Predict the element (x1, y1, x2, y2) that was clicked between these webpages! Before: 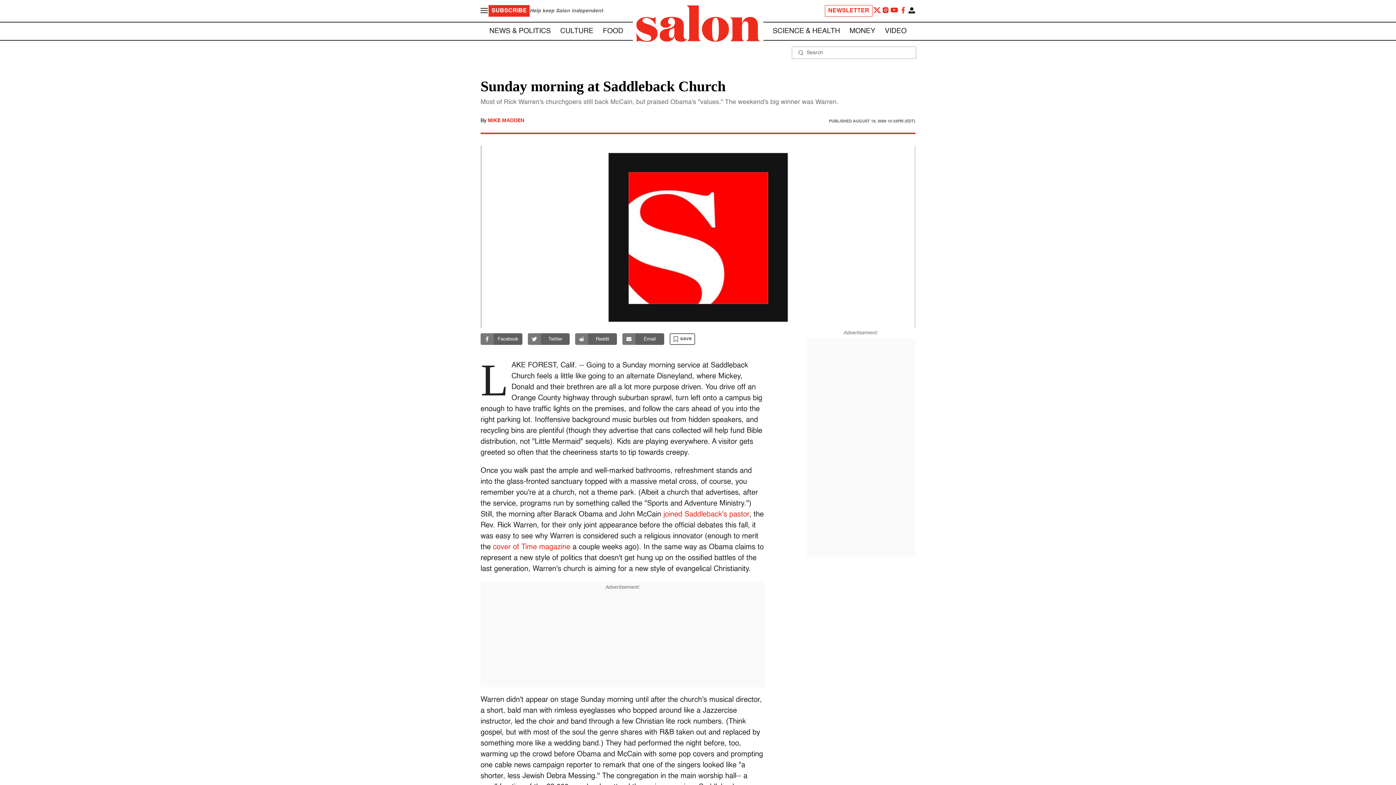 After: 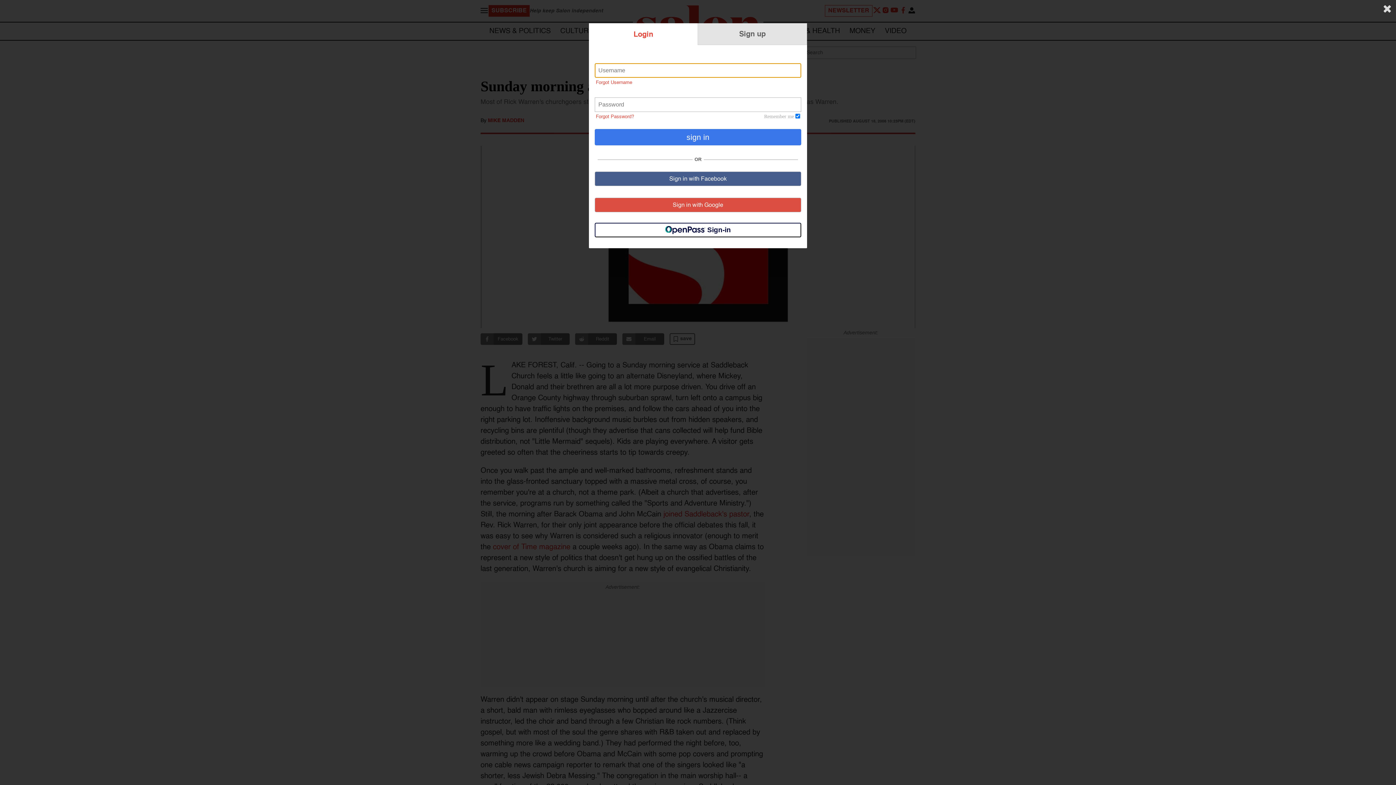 Action: label: save bbox: (669, 329, 695, 348)